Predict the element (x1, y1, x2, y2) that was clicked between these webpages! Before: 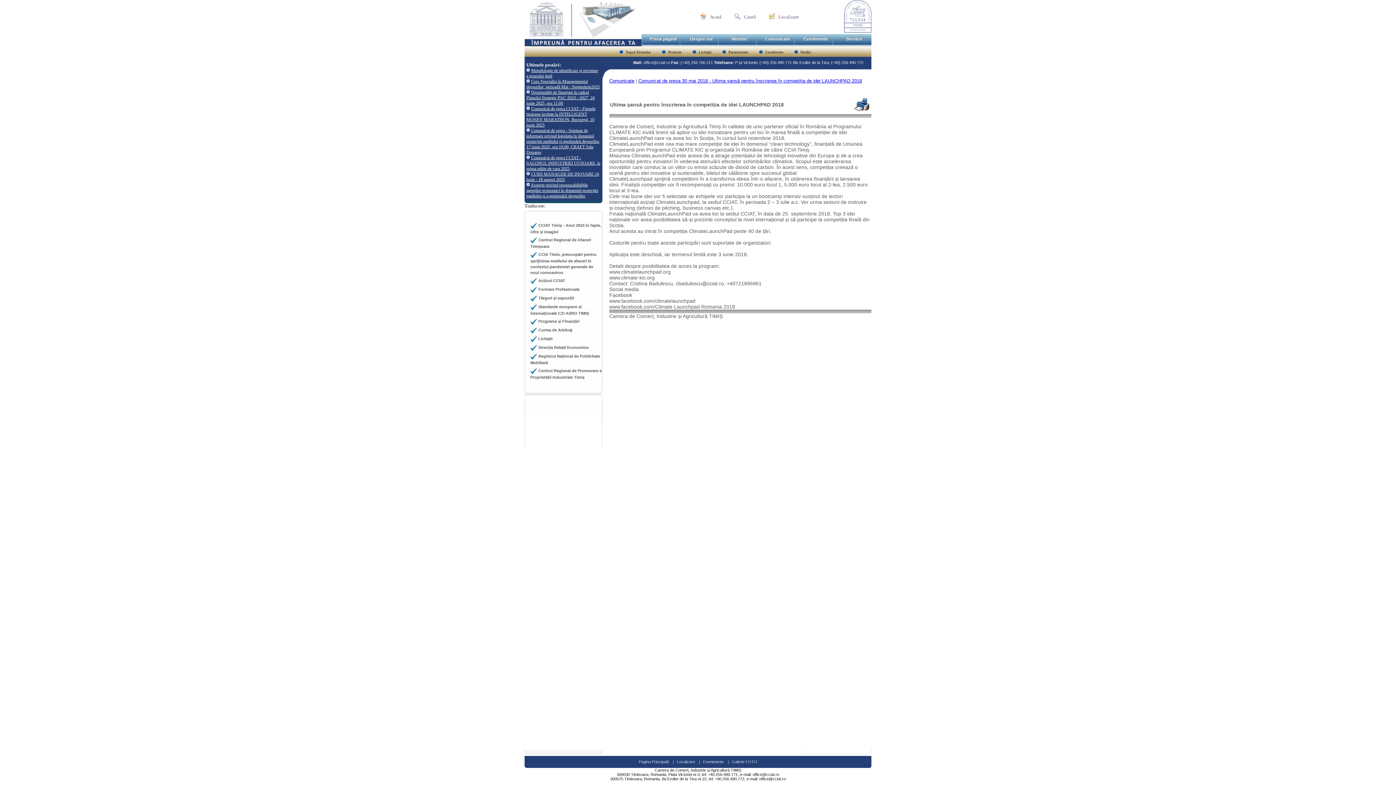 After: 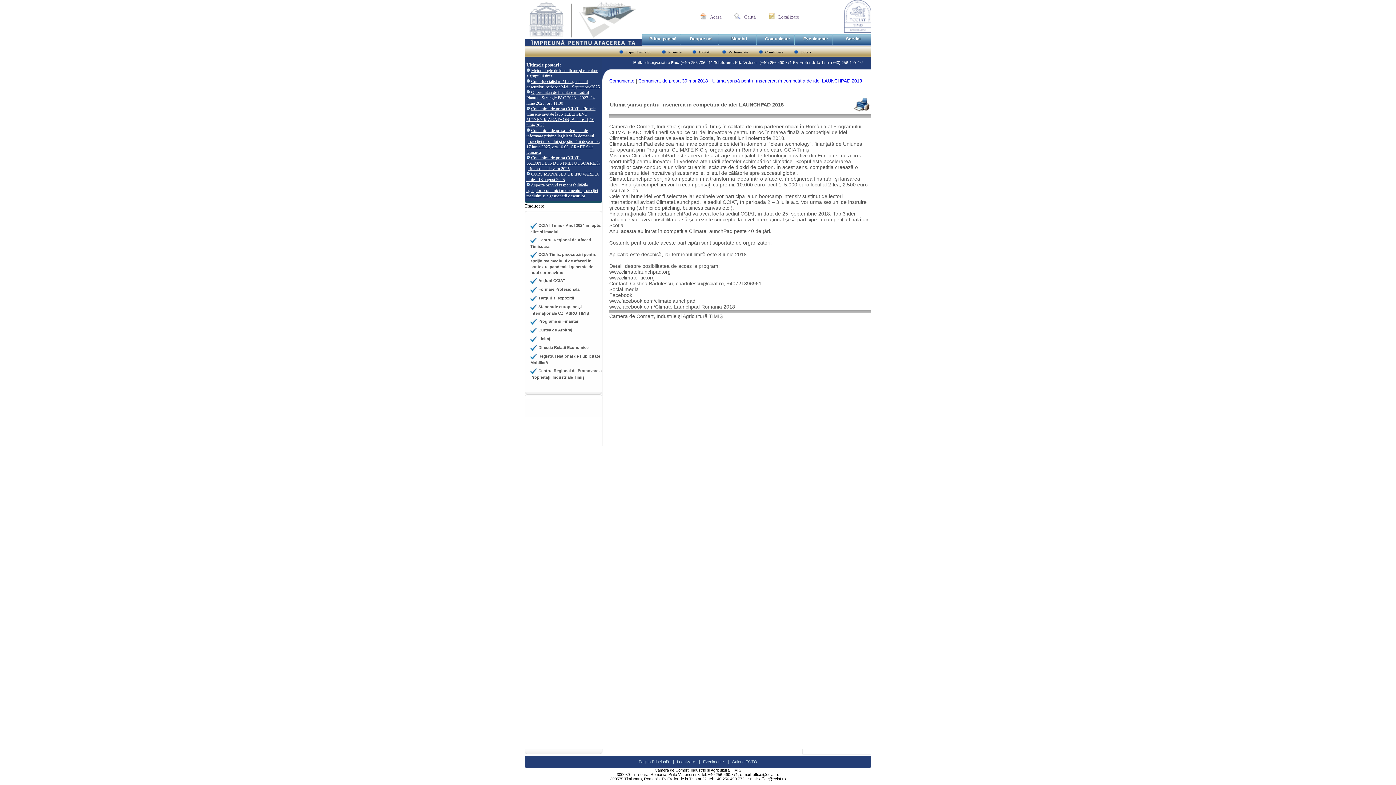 Action: label: Traducere: bbox: (524, 203, 545, 208)